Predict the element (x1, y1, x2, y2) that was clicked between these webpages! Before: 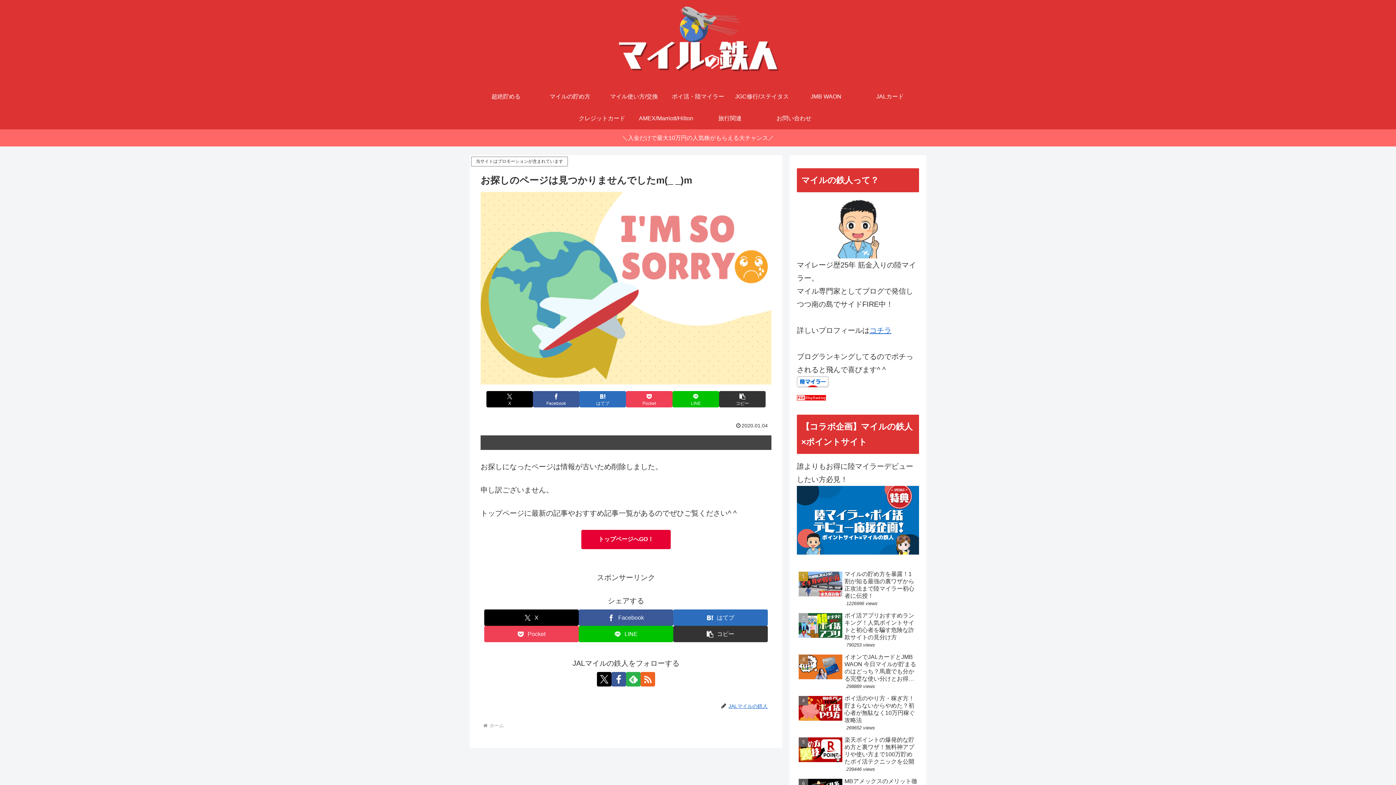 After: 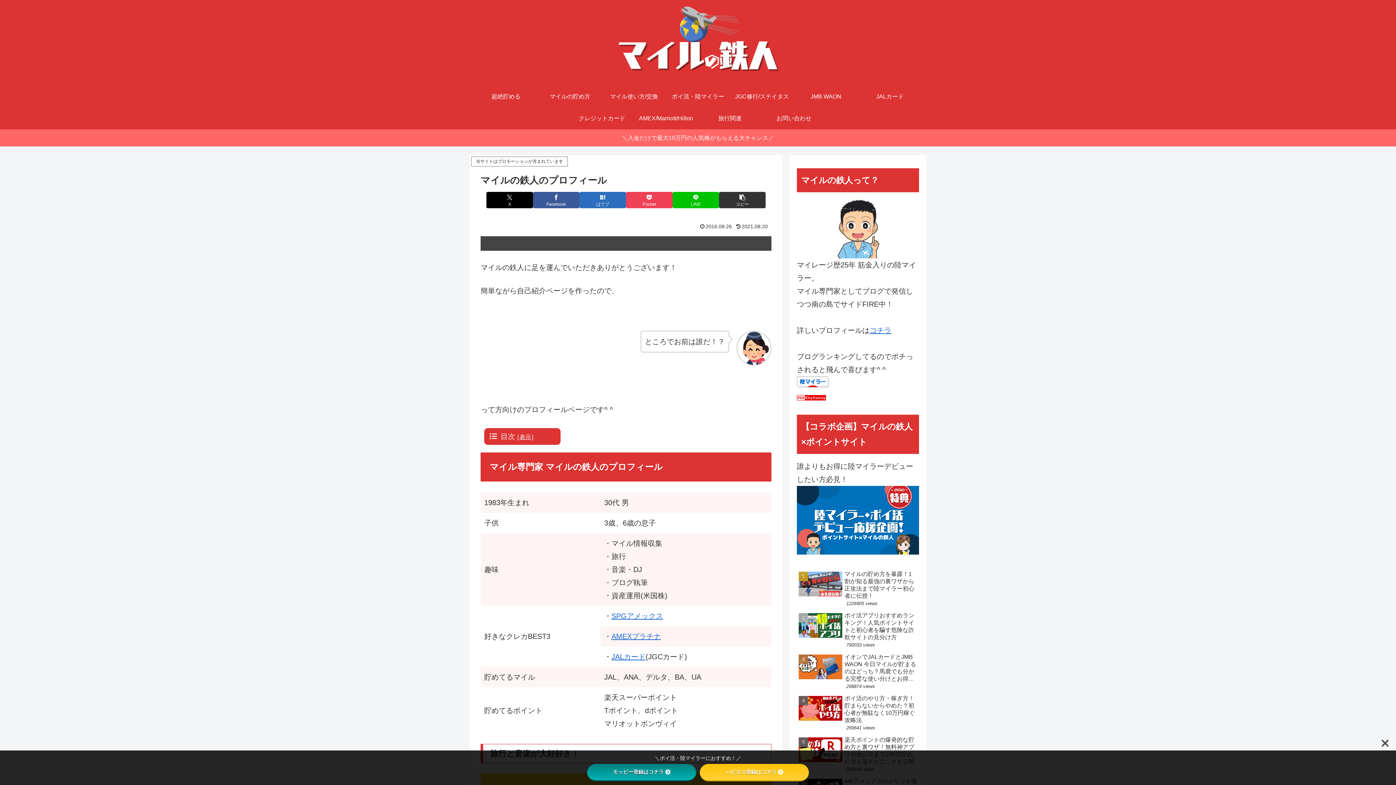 Action: label: コチラ bbox: (869, 326, 891, 334)